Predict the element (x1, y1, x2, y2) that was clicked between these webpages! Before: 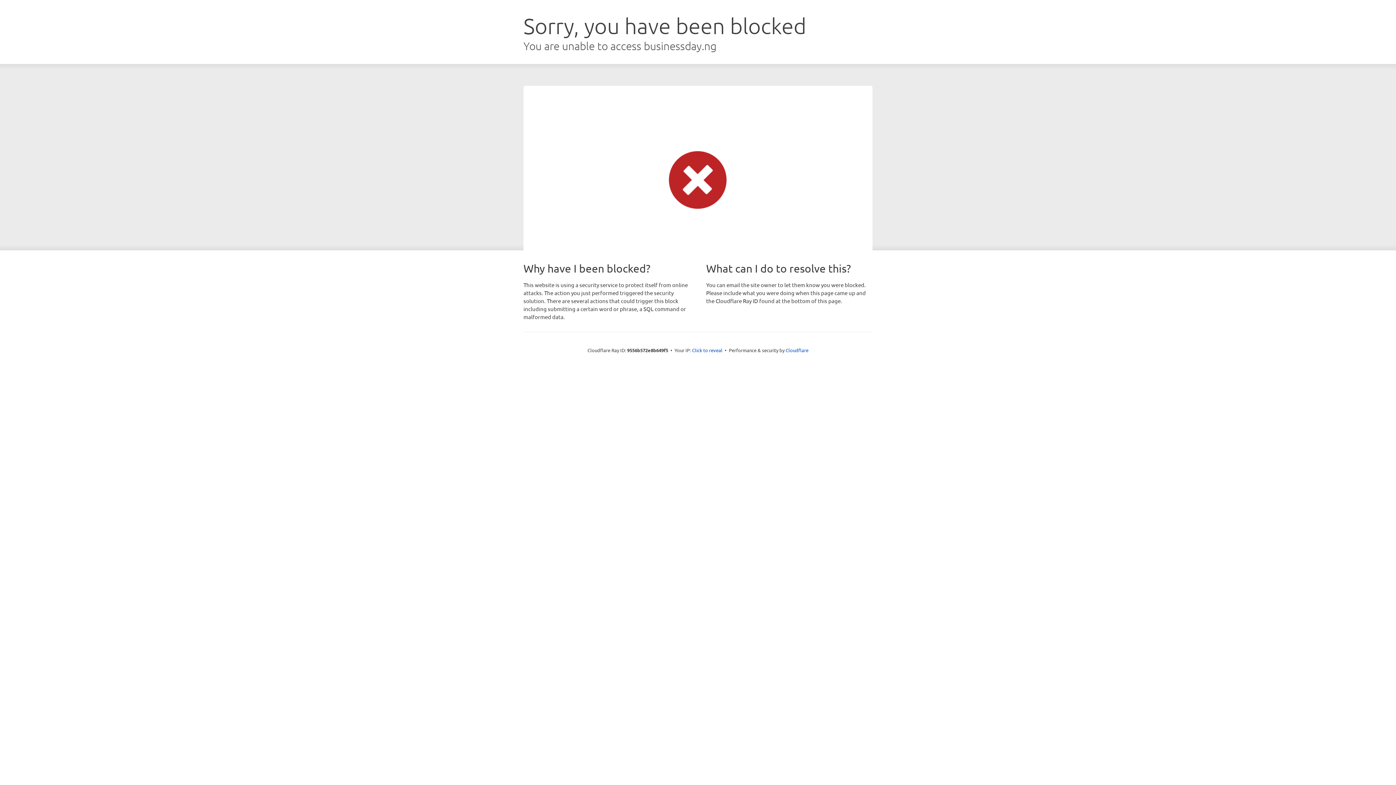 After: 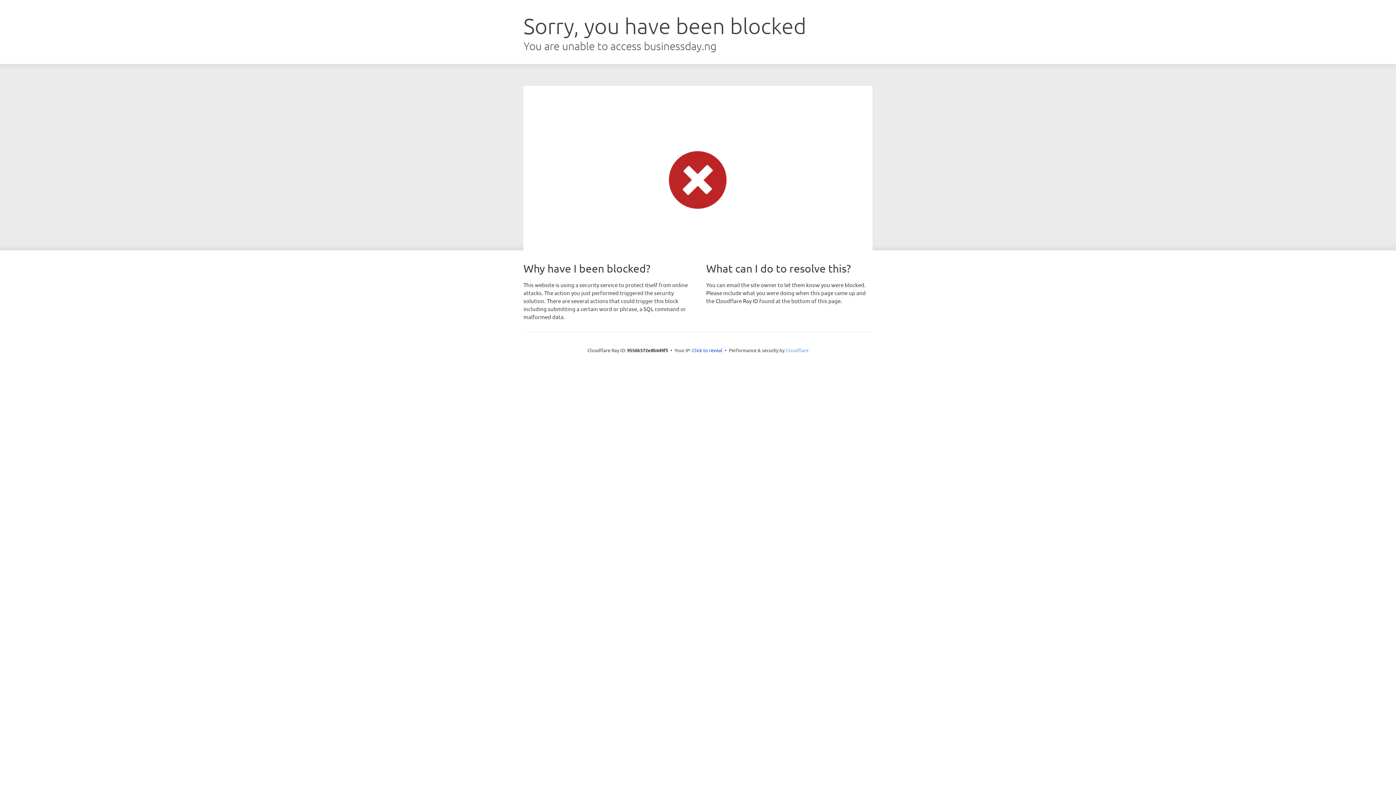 Action: bbox: (785, 347, 808, 353) label: Cloudflare